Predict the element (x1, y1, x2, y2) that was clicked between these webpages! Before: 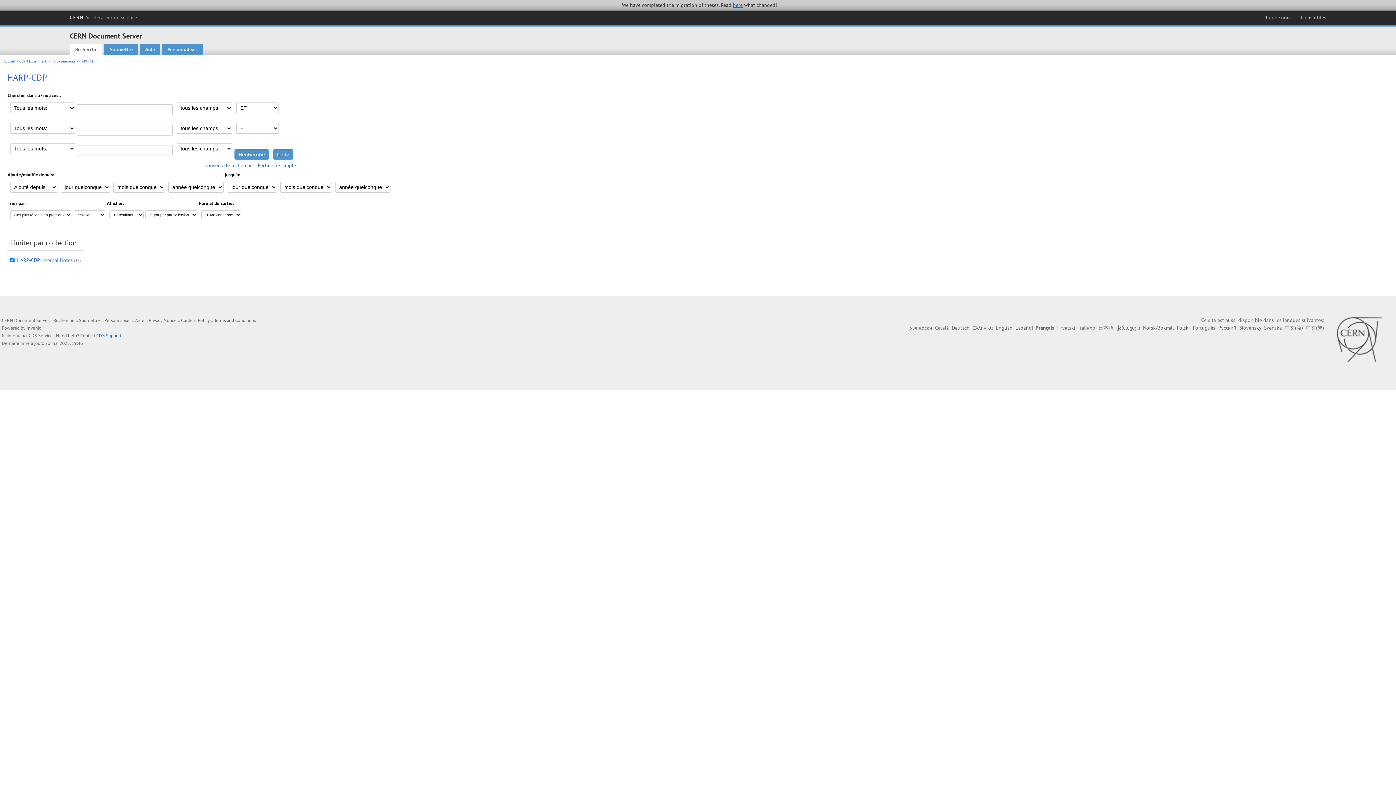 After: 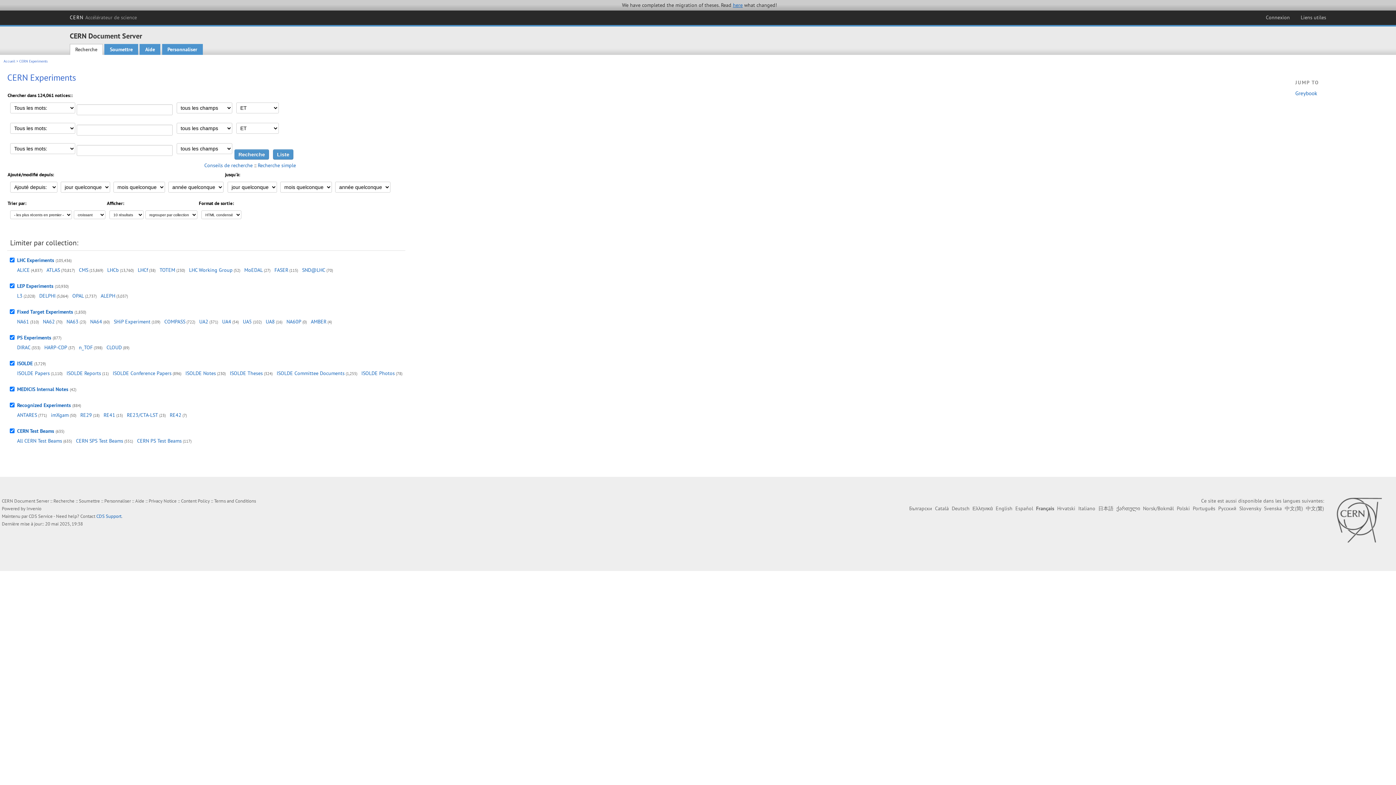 Action: bbox: (19, 59, 47, 63) label: CERN Experiments